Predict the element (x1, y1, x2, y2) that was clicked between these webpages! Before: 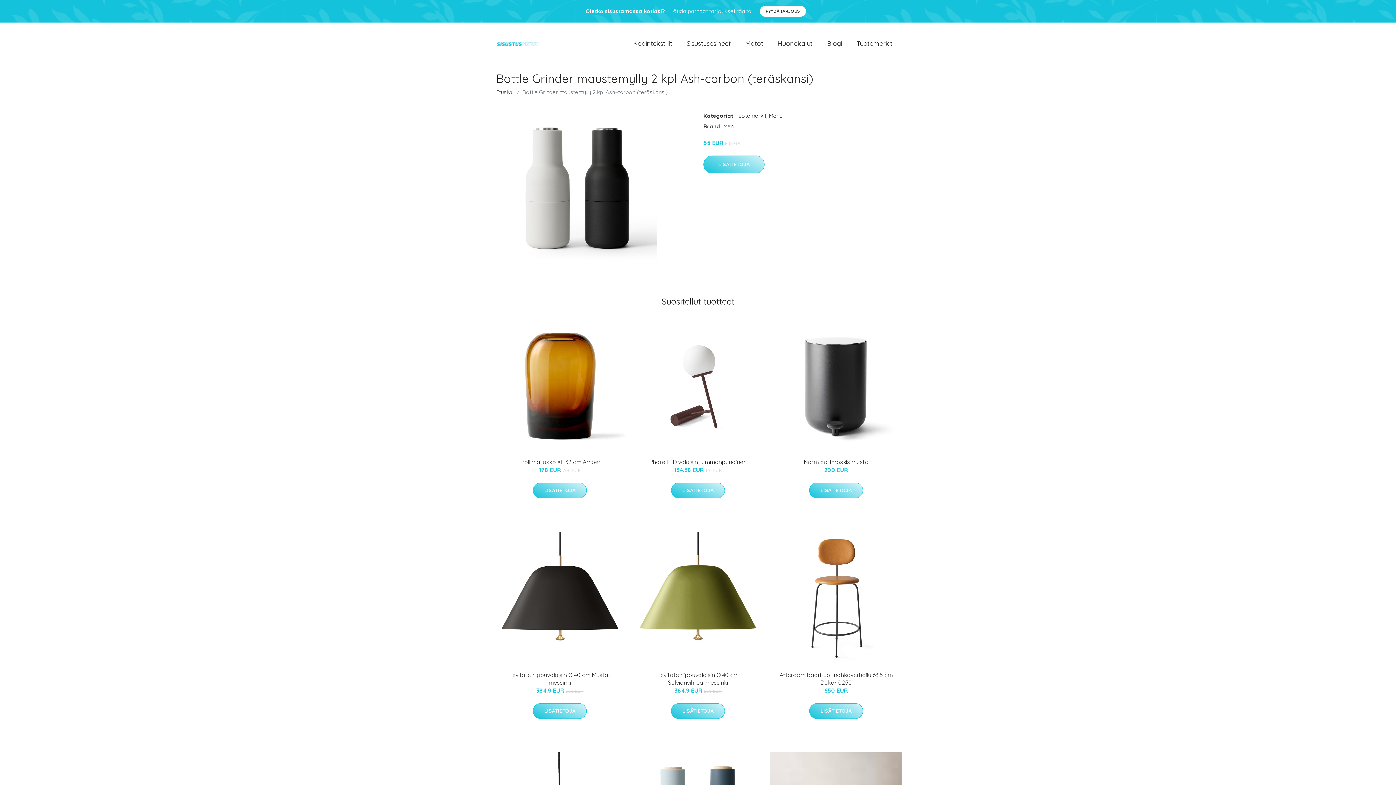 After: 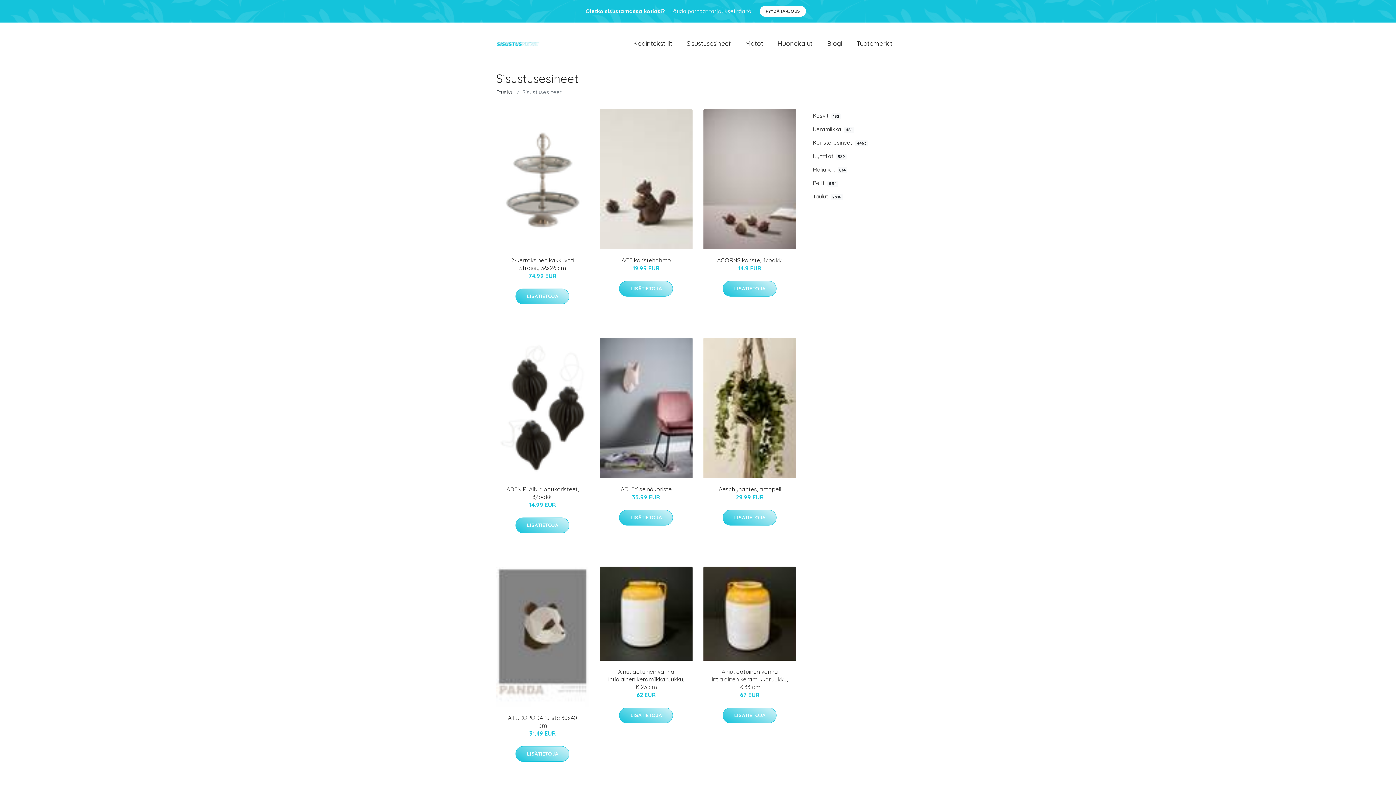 Action: label: Sisustusesineet bbox: (679, 31, 738, 55)